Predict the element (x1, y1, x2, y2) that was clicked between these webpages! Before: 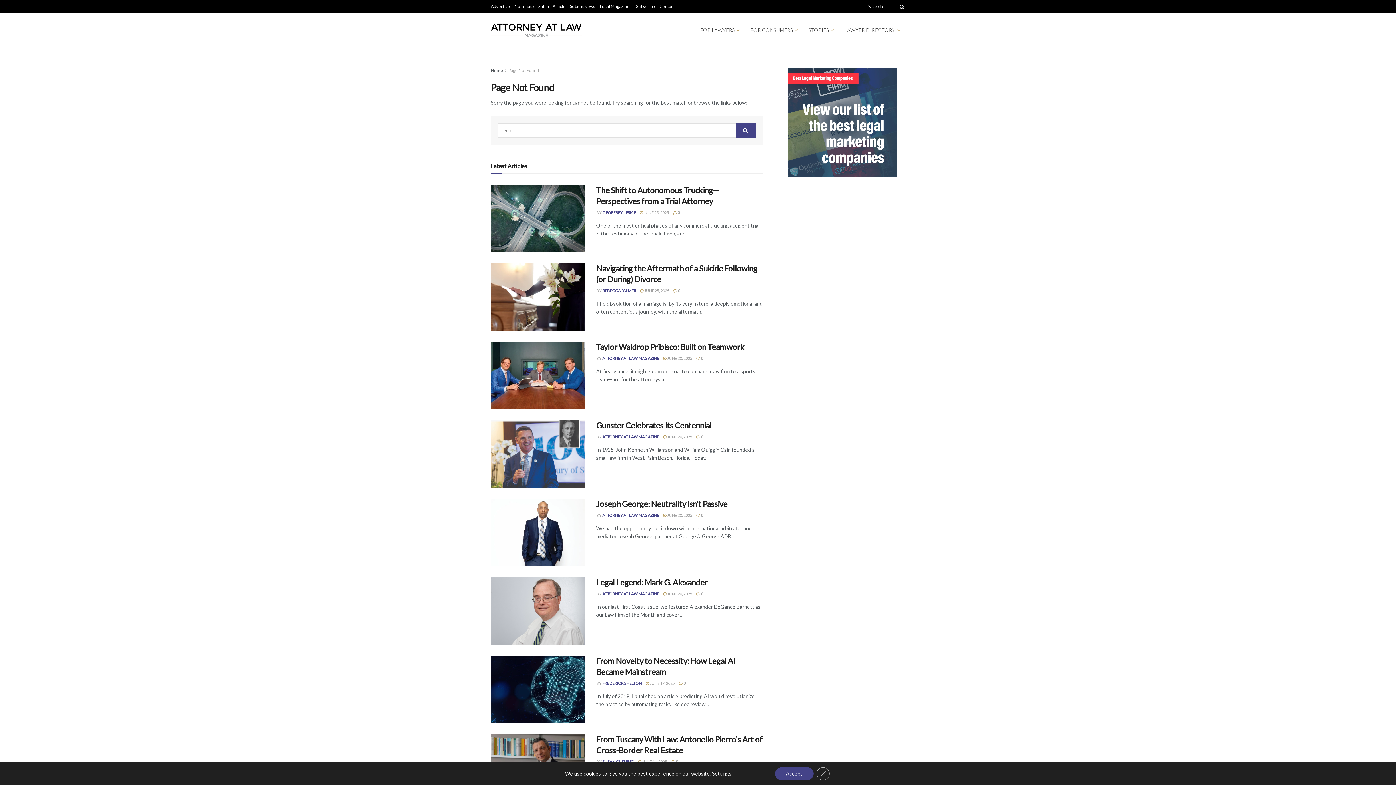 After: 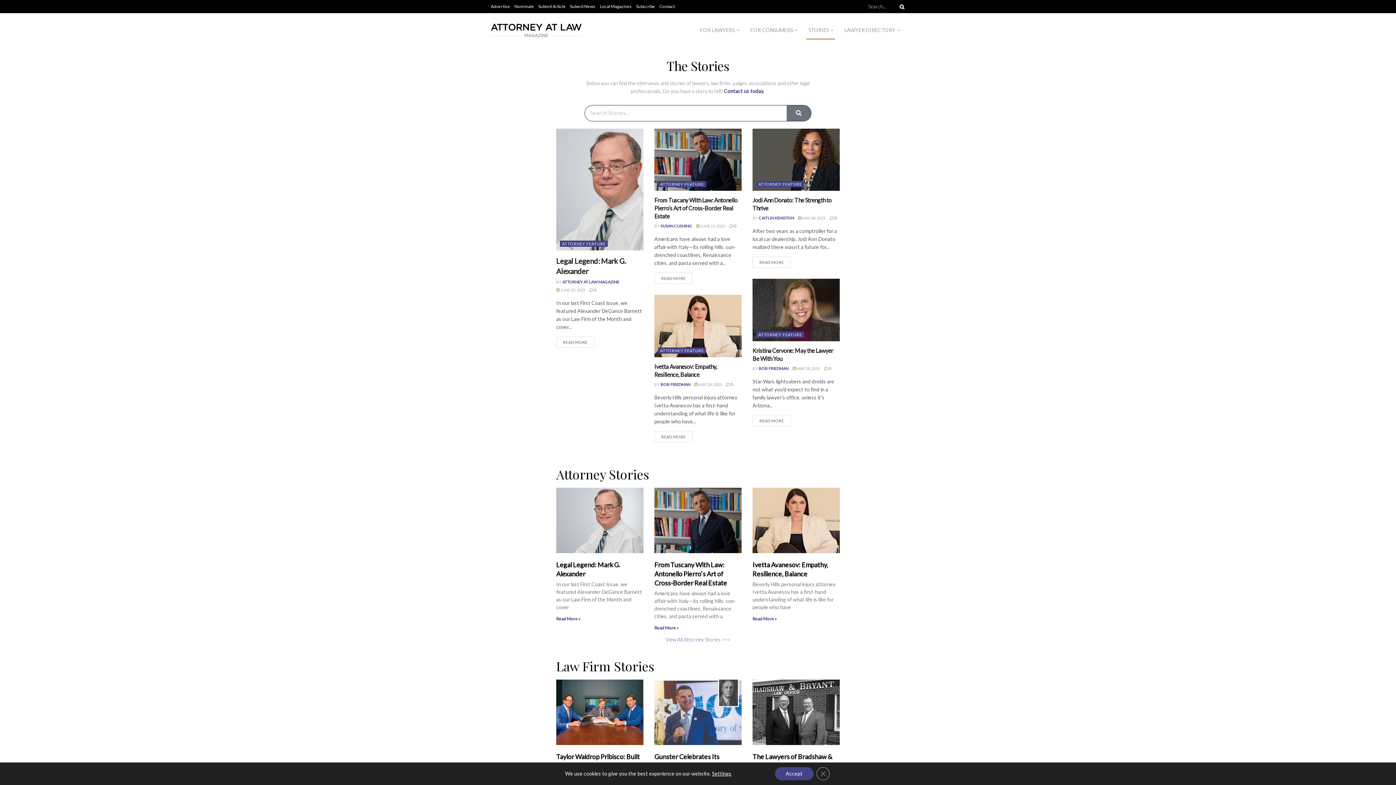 Action: bbox: (802, 20, 838, 39) label: STORIES